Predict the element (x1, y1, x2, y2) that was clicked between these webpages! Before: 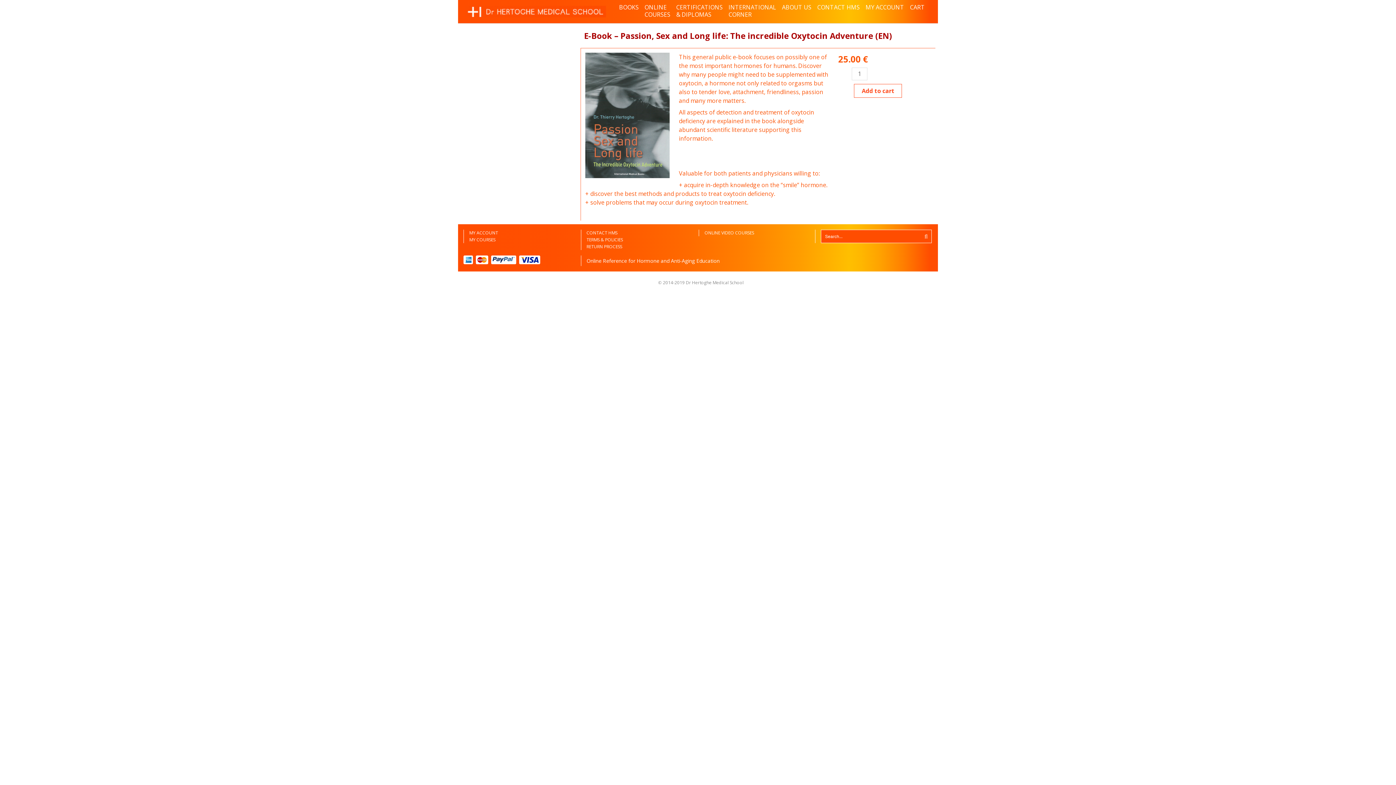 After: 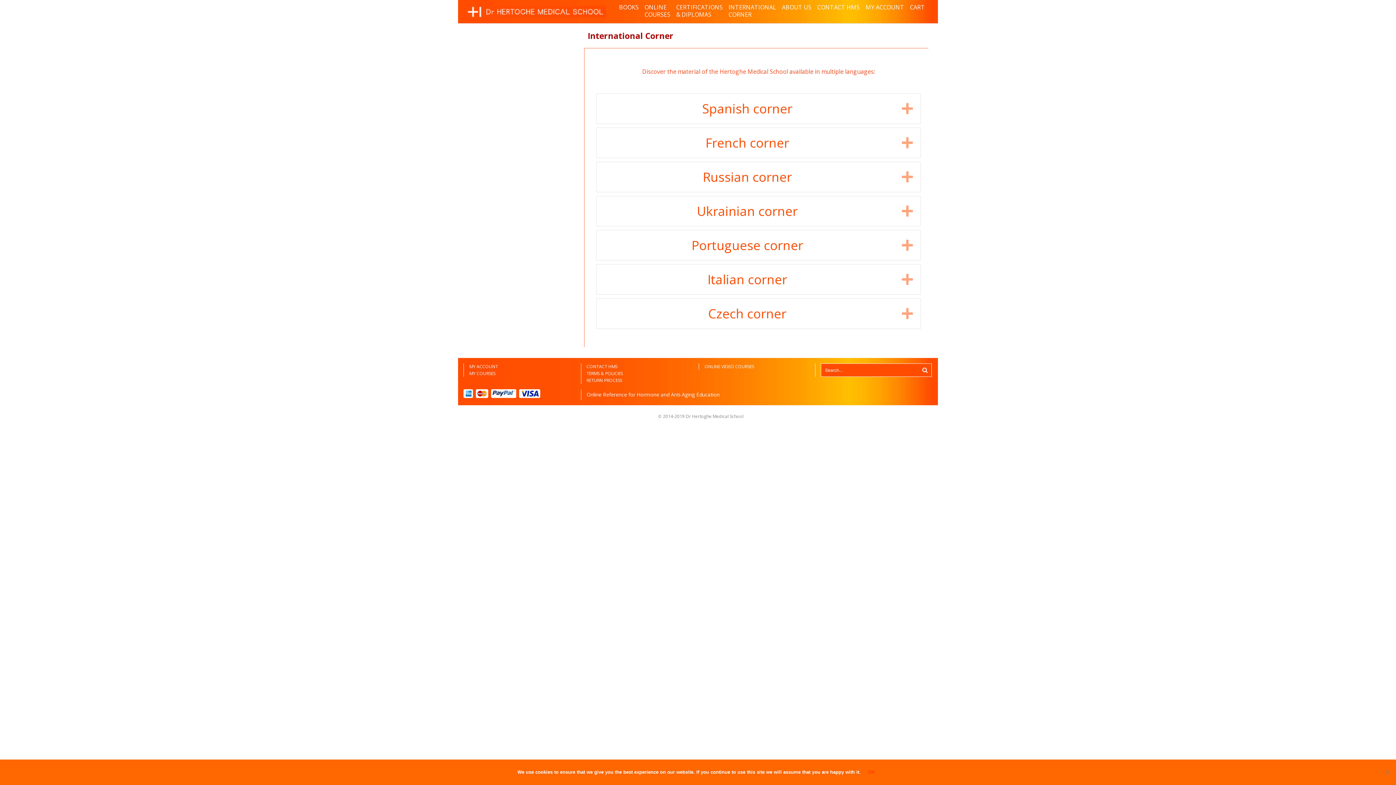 Action: bbox: (728, 3, 782, 18) label: INTERNATIONAL
CORNER